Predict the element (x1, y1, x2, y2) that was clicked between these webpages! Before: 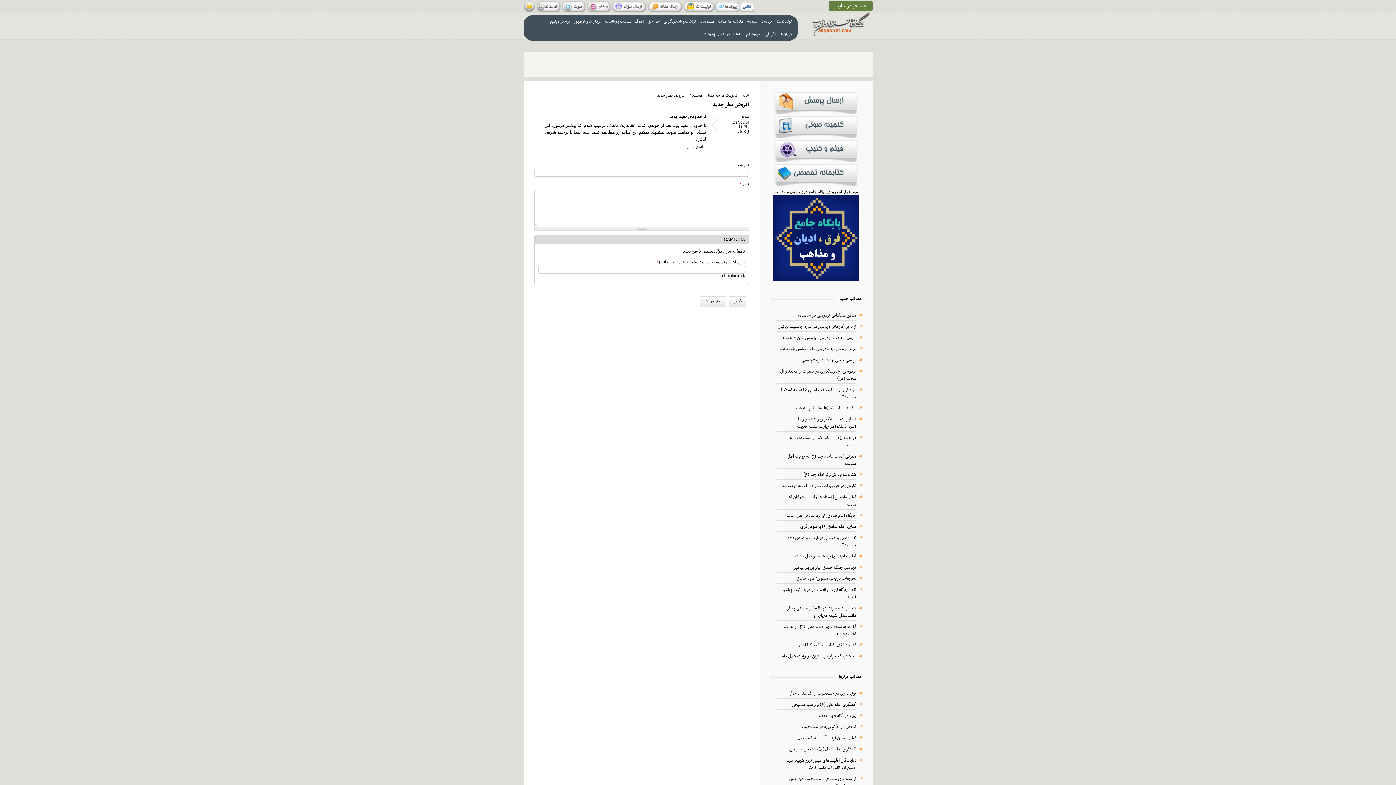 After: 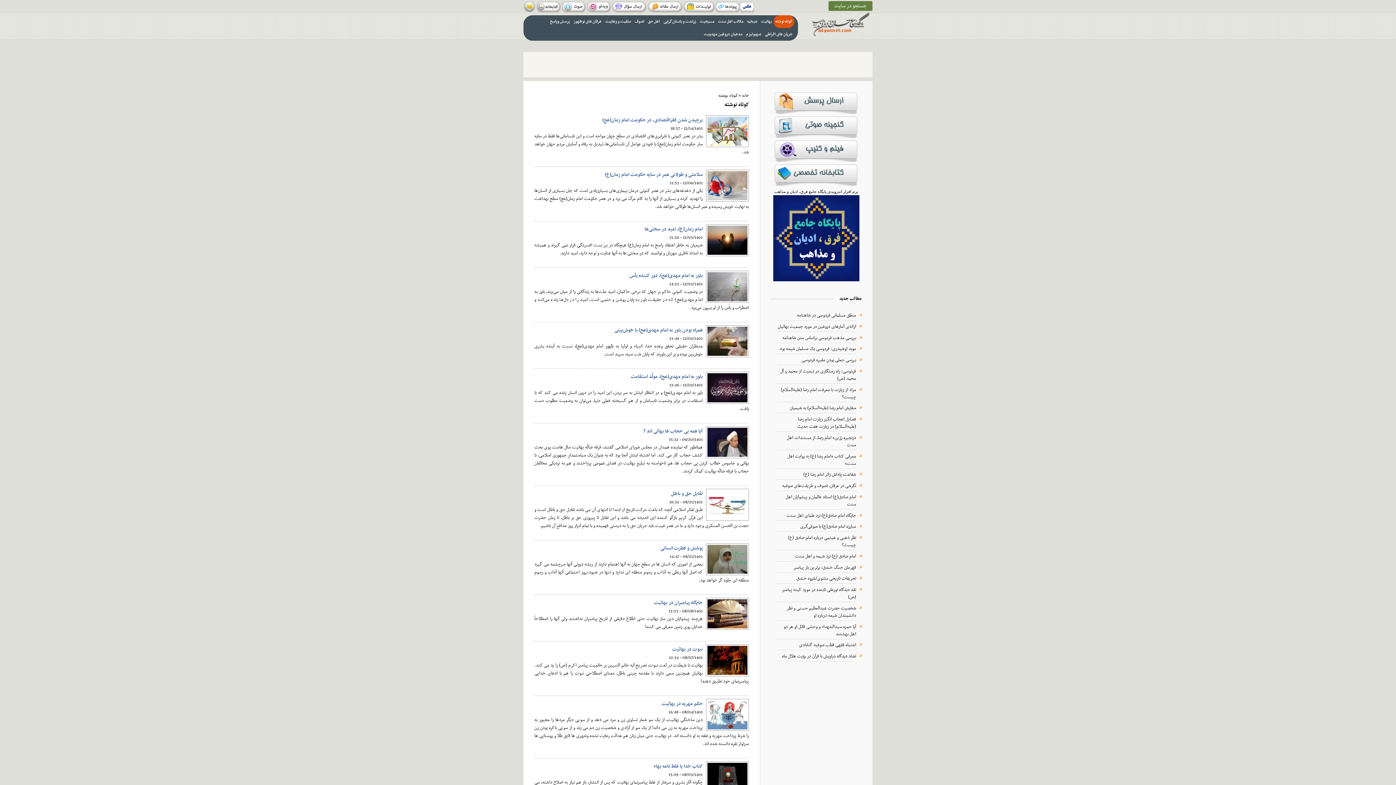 Action: label: کوتاه نوشته bbox: (773, 15, 794, 27)